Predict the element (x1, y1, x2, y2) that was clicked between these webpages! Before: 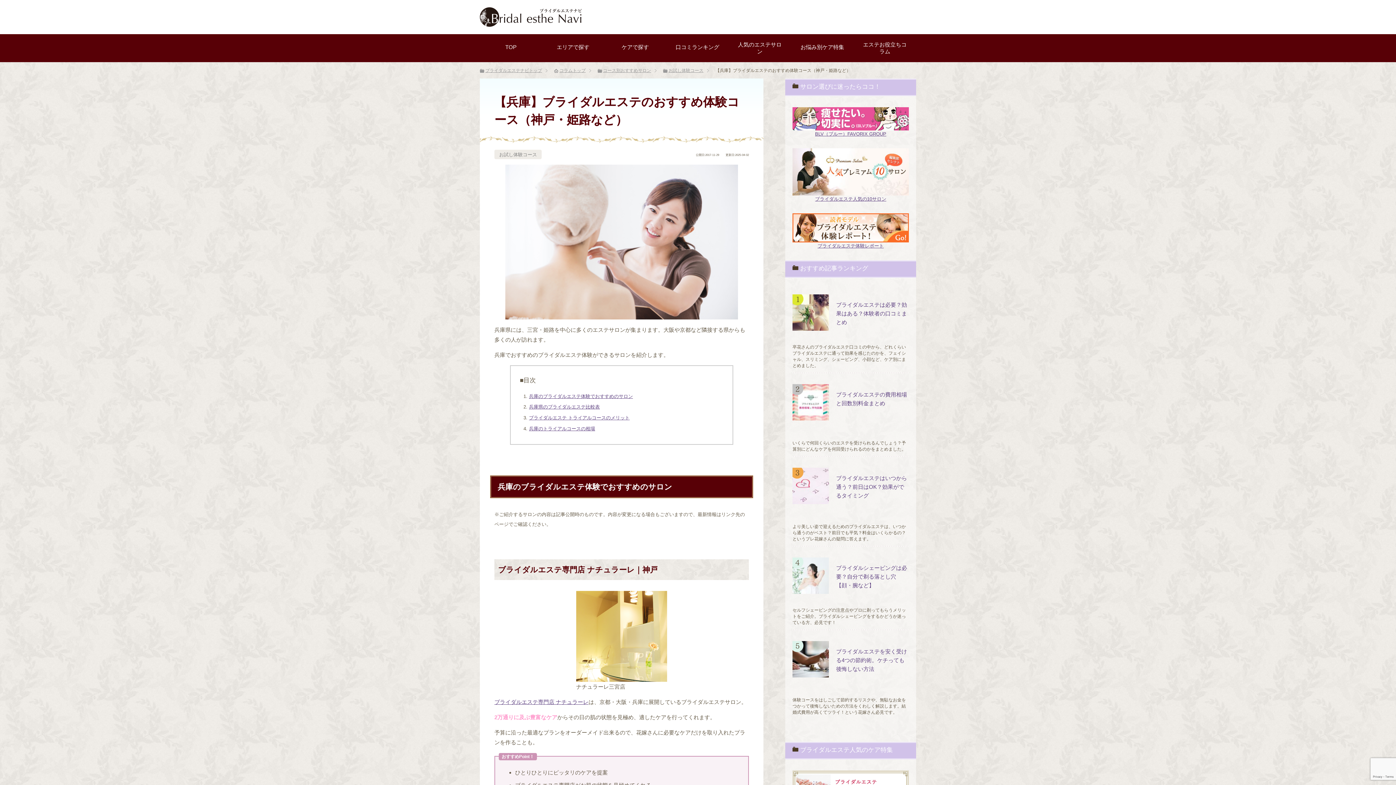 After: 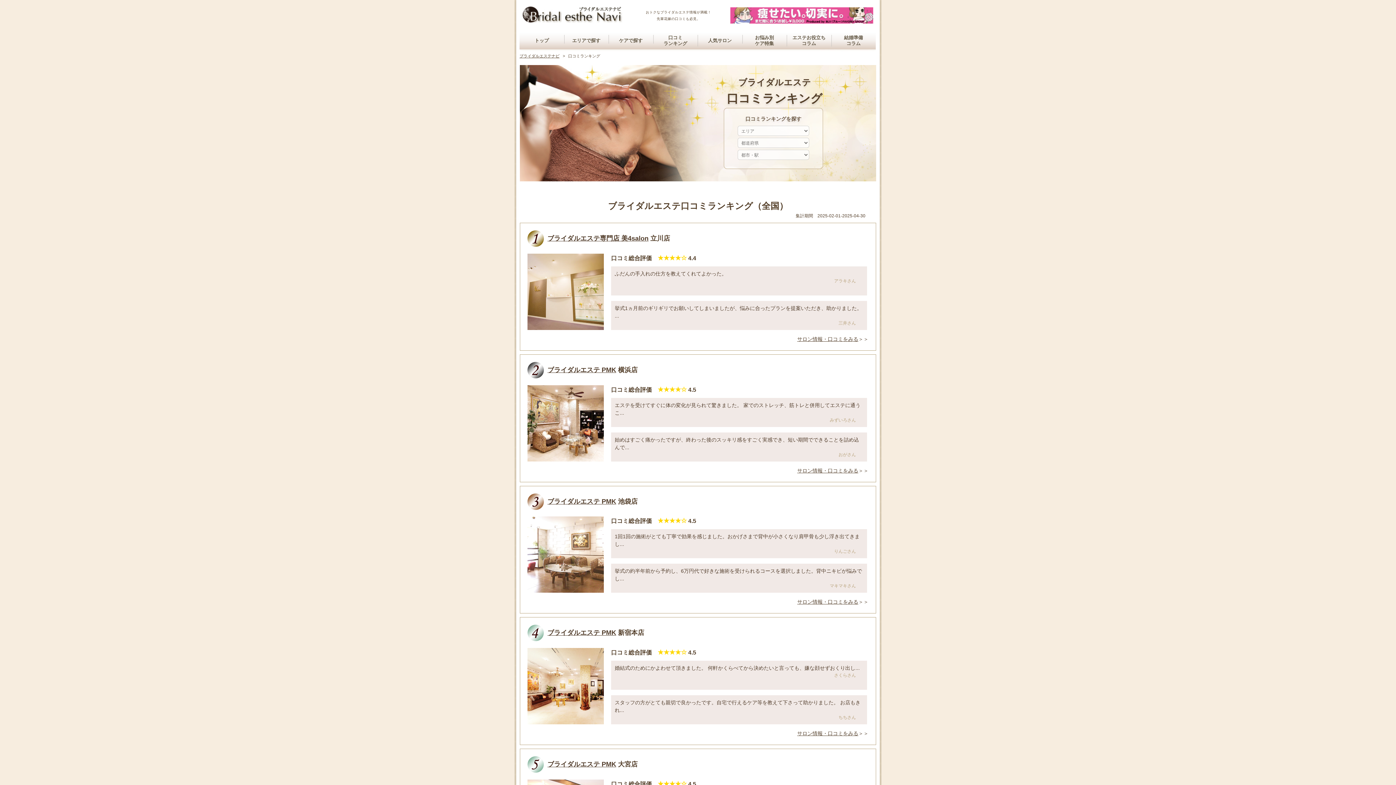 Action: bbox: (666, 36, 728, 59) label: 口コミランキング